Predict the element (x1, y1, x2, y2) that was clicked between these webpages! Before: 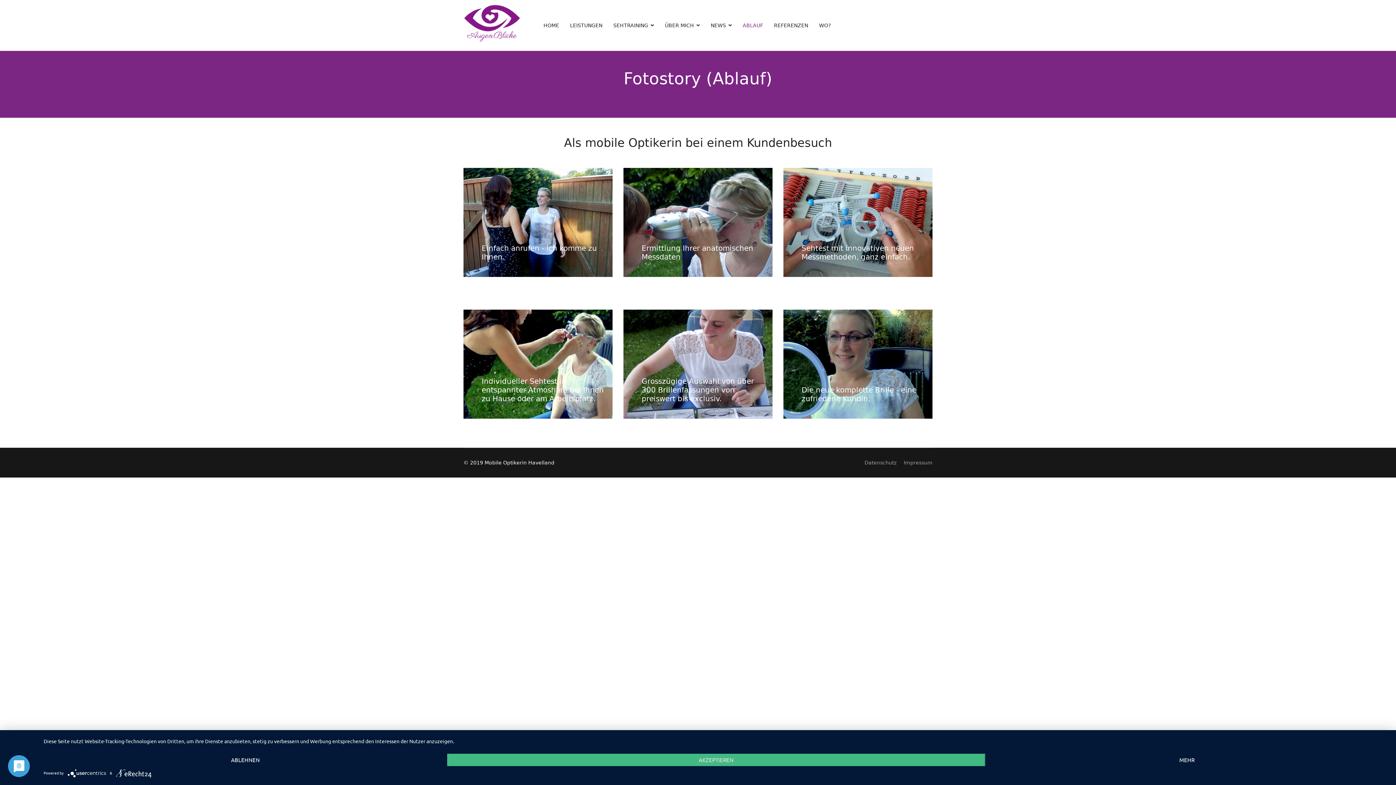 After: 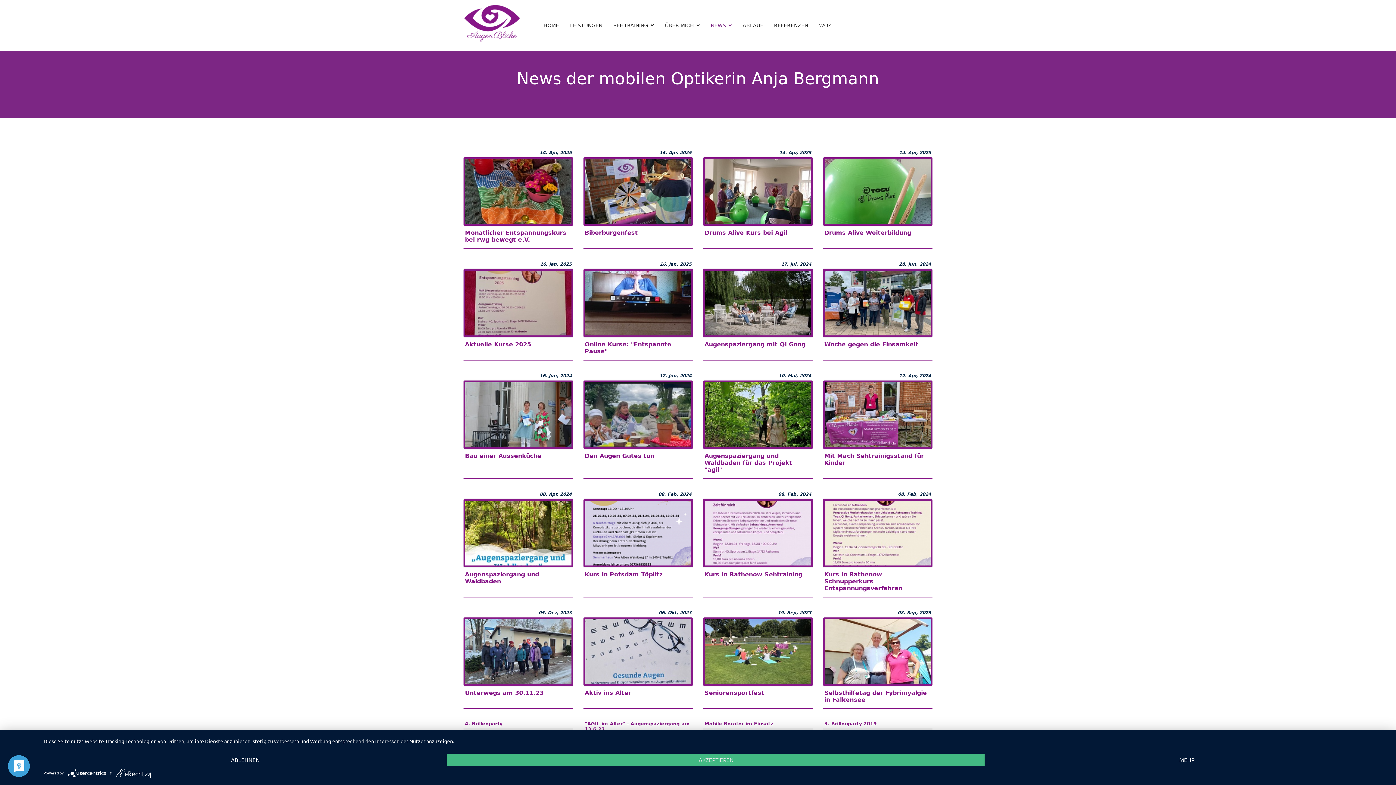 Action: bbox: (705, 0, 737, 50) label: NEWS